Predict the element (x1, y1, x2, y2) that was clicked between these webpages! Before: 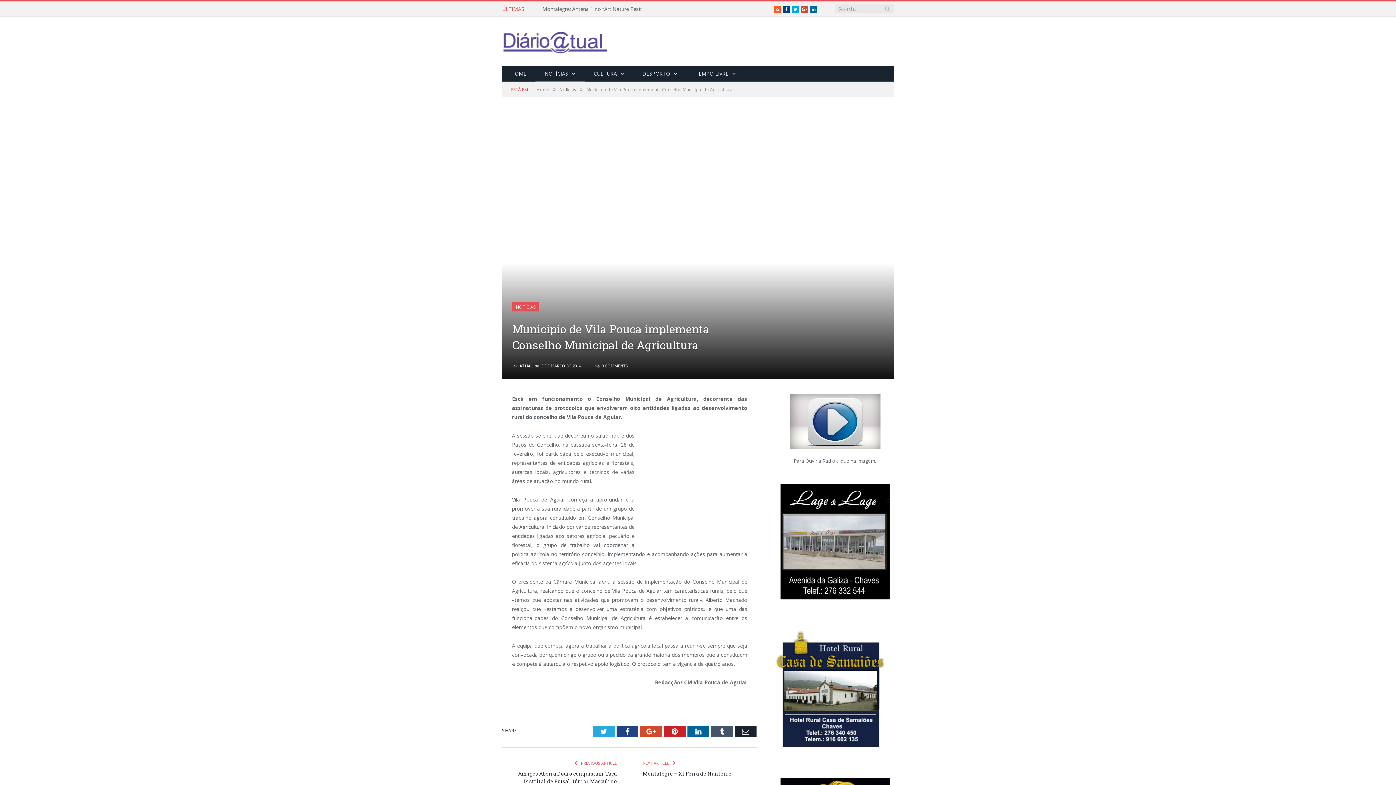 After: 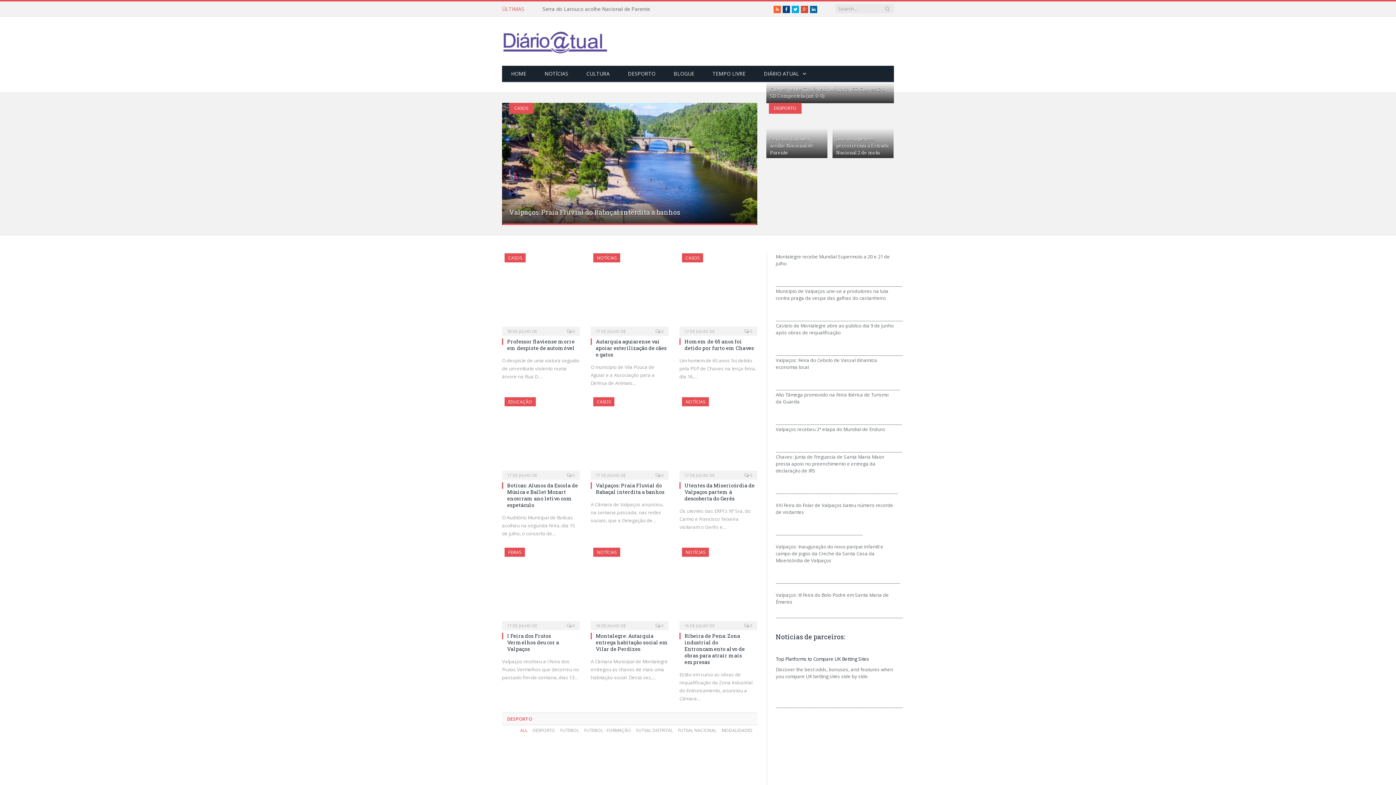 Action: bbox: (594, 363, 629, 368) label:  0 COMMENTS